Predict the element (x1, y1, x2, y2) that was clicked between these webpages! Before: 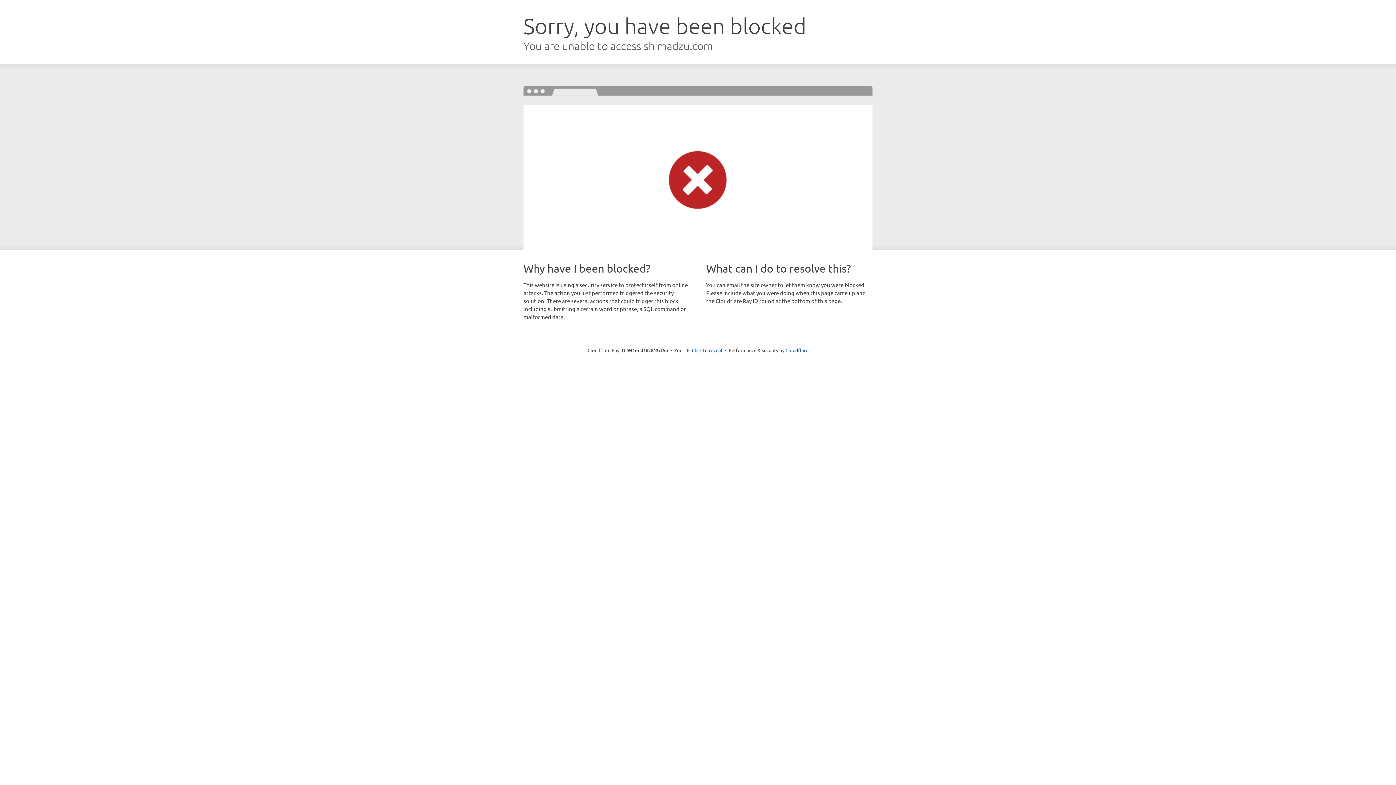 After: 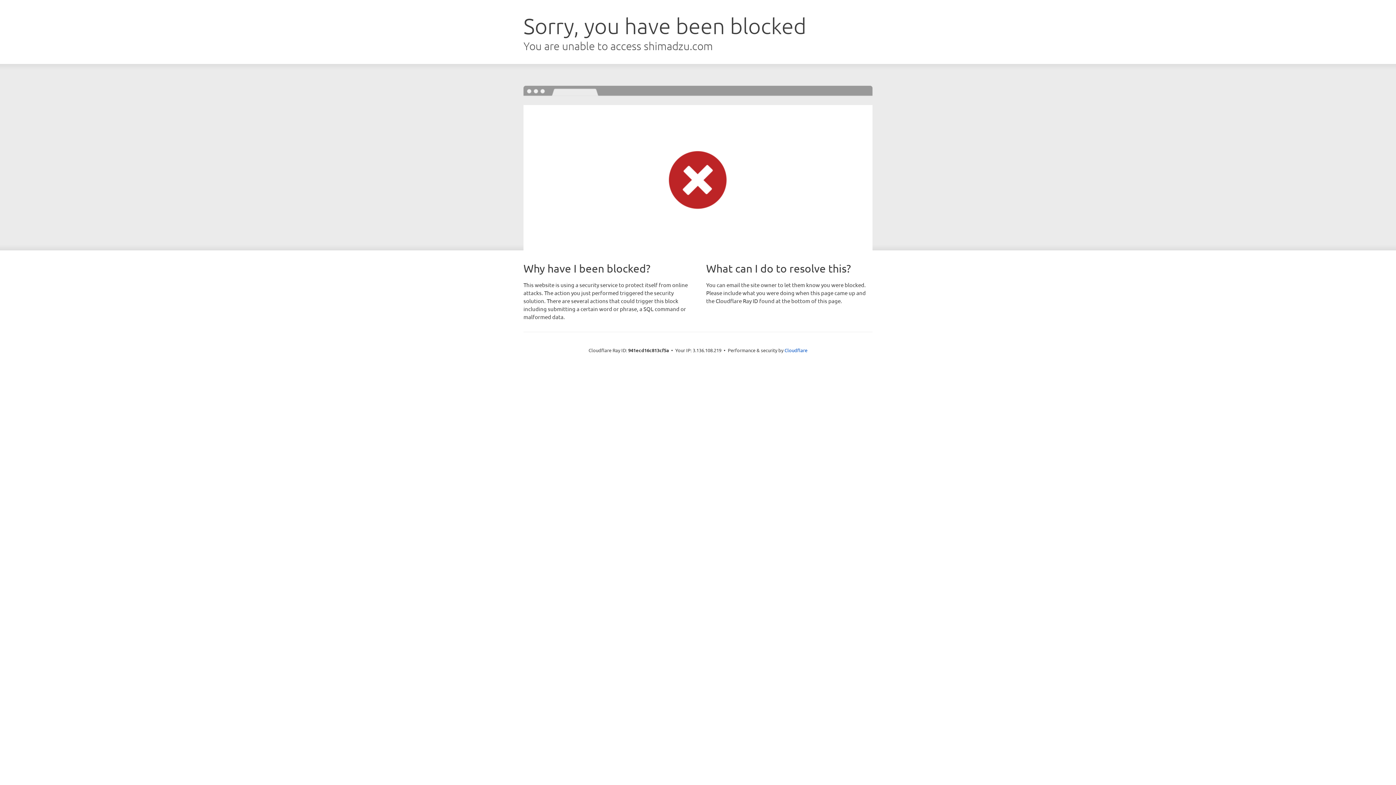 Action: label: Click to reveal bbox: (692, 346, 722, 353)